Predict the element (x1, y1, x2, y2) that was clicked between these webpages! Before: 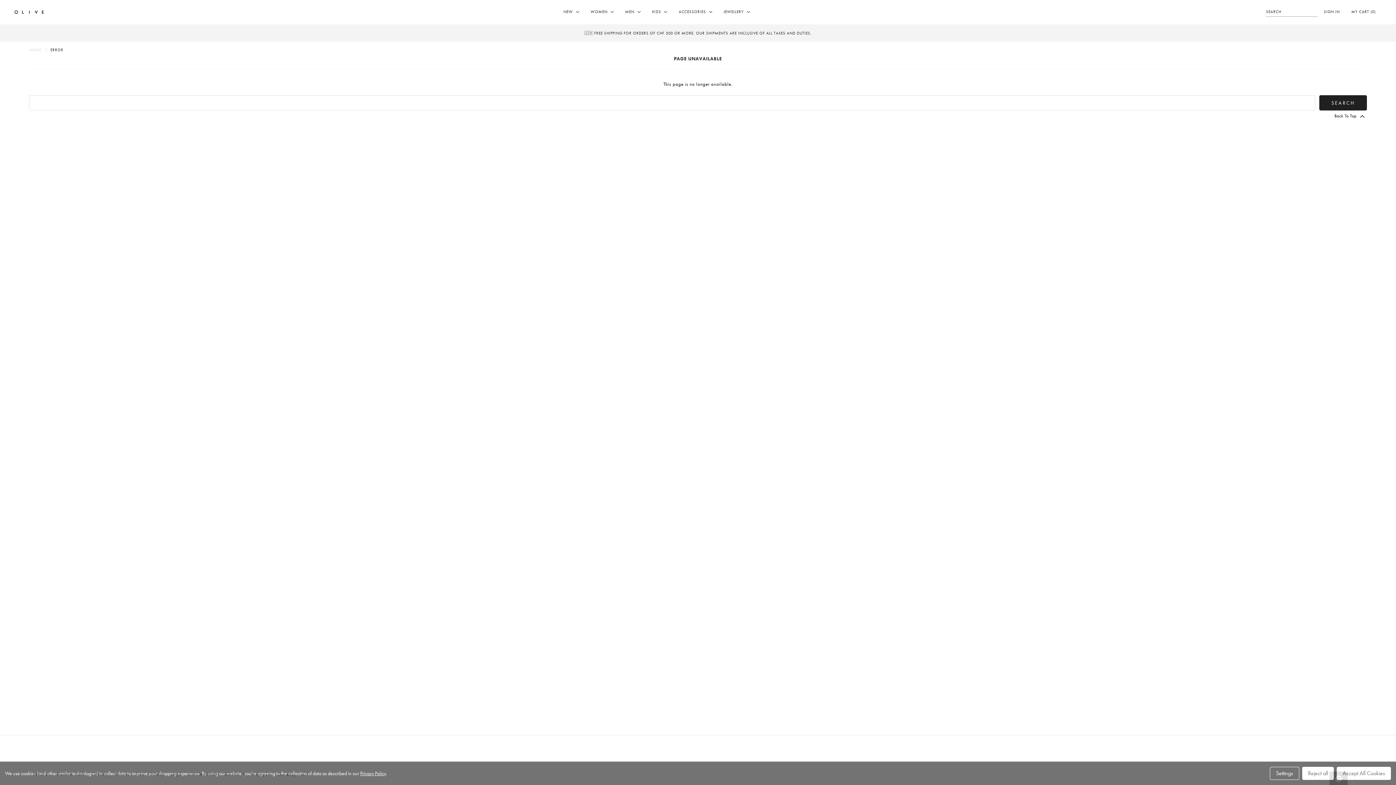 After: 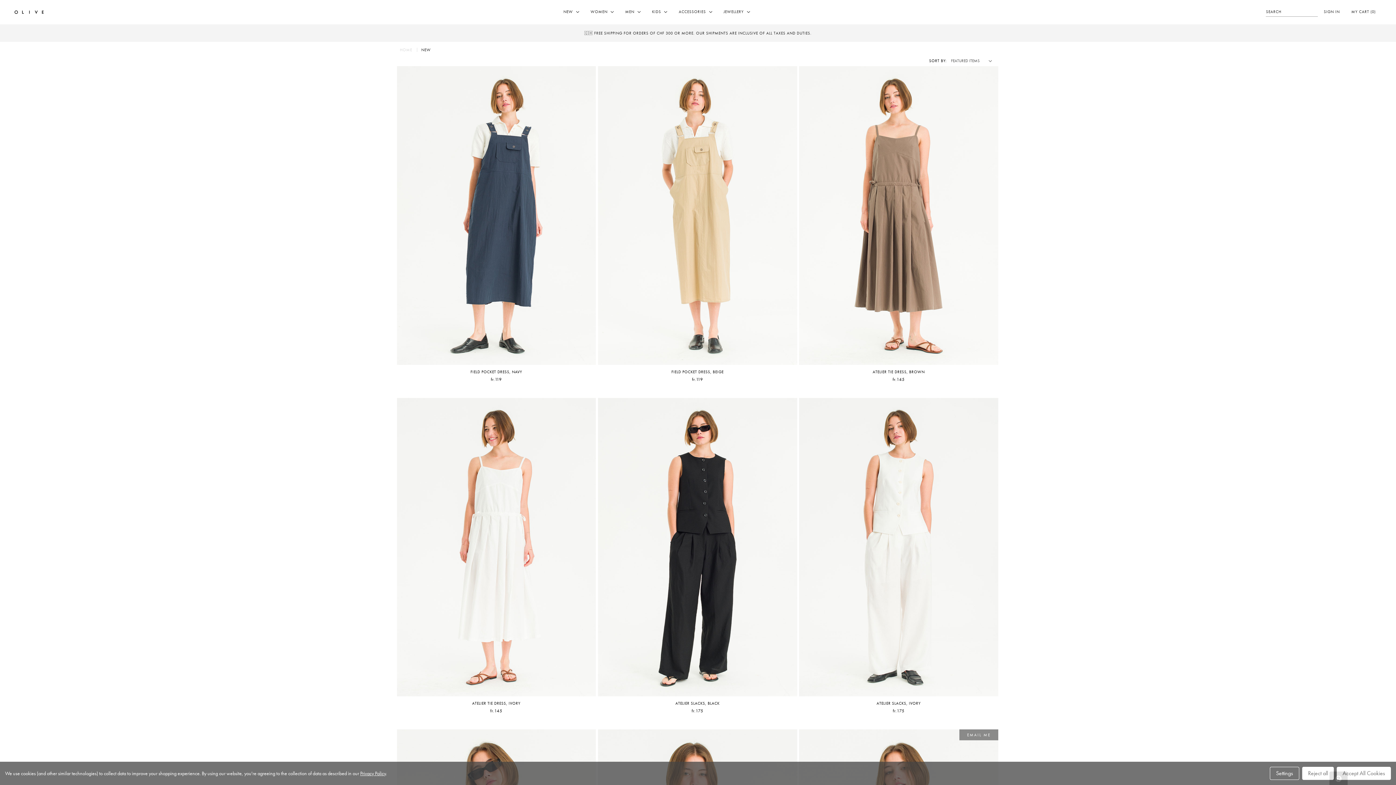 Action: bbox: (557, 1, 584, 23) label: NEW 